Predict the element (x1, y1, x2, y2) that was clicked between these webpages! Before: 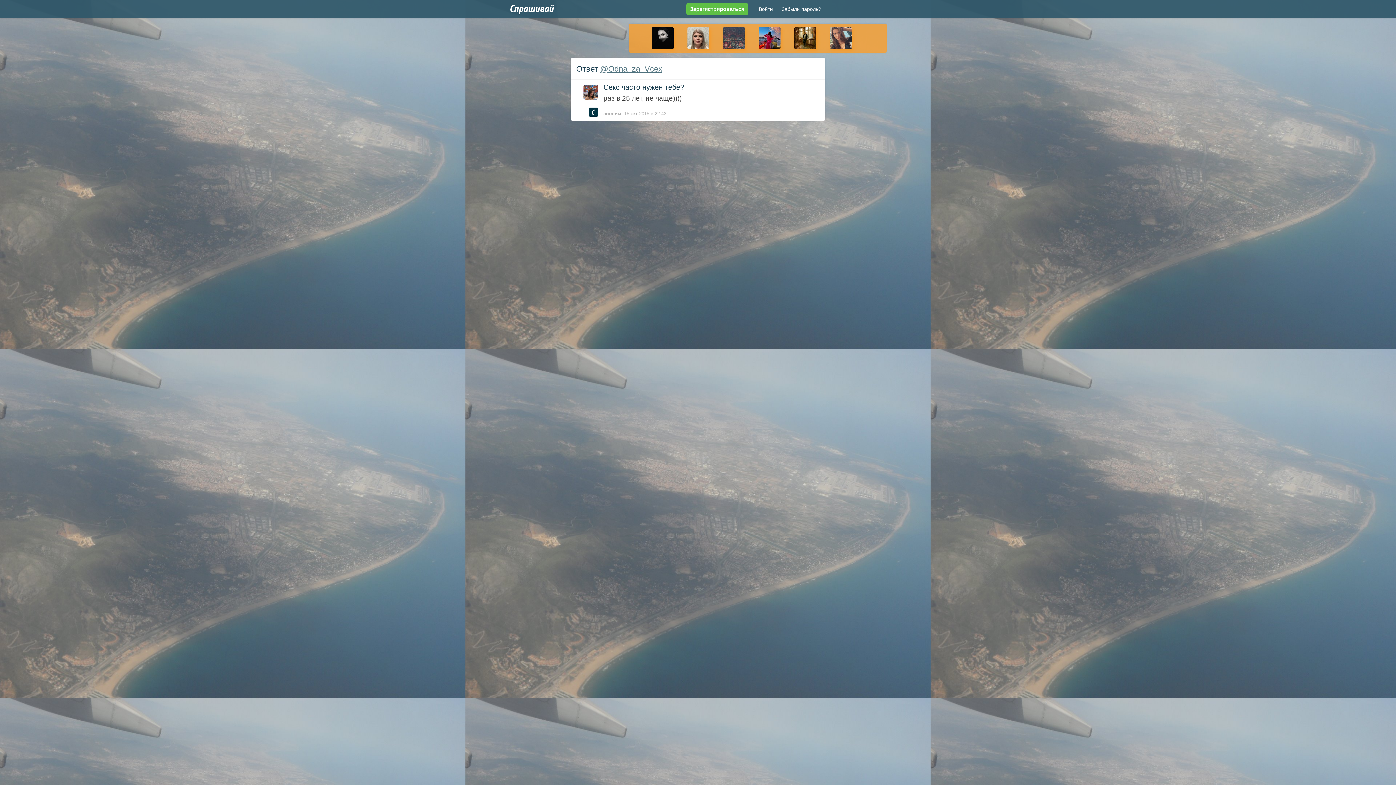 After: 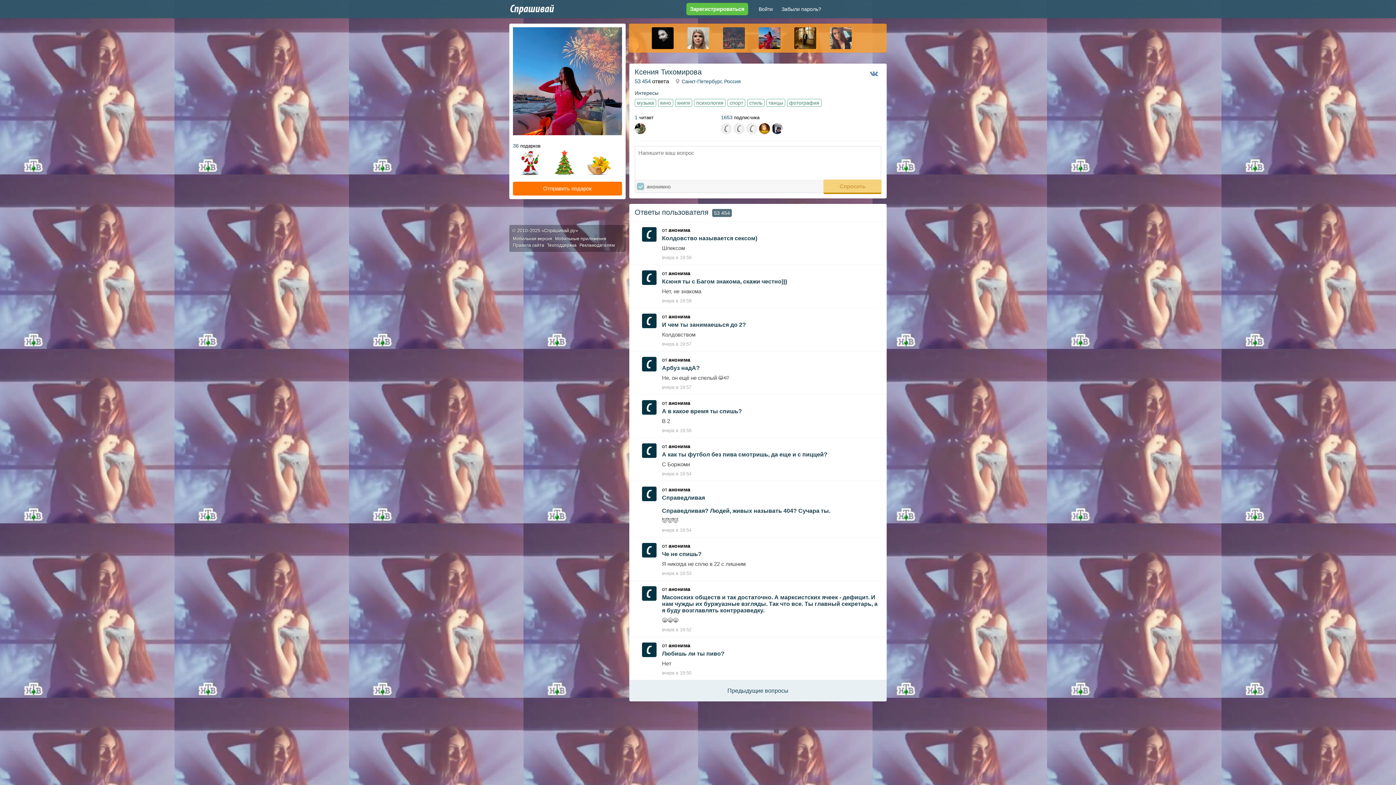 Action: bbox: (758, 44, 780, 50)